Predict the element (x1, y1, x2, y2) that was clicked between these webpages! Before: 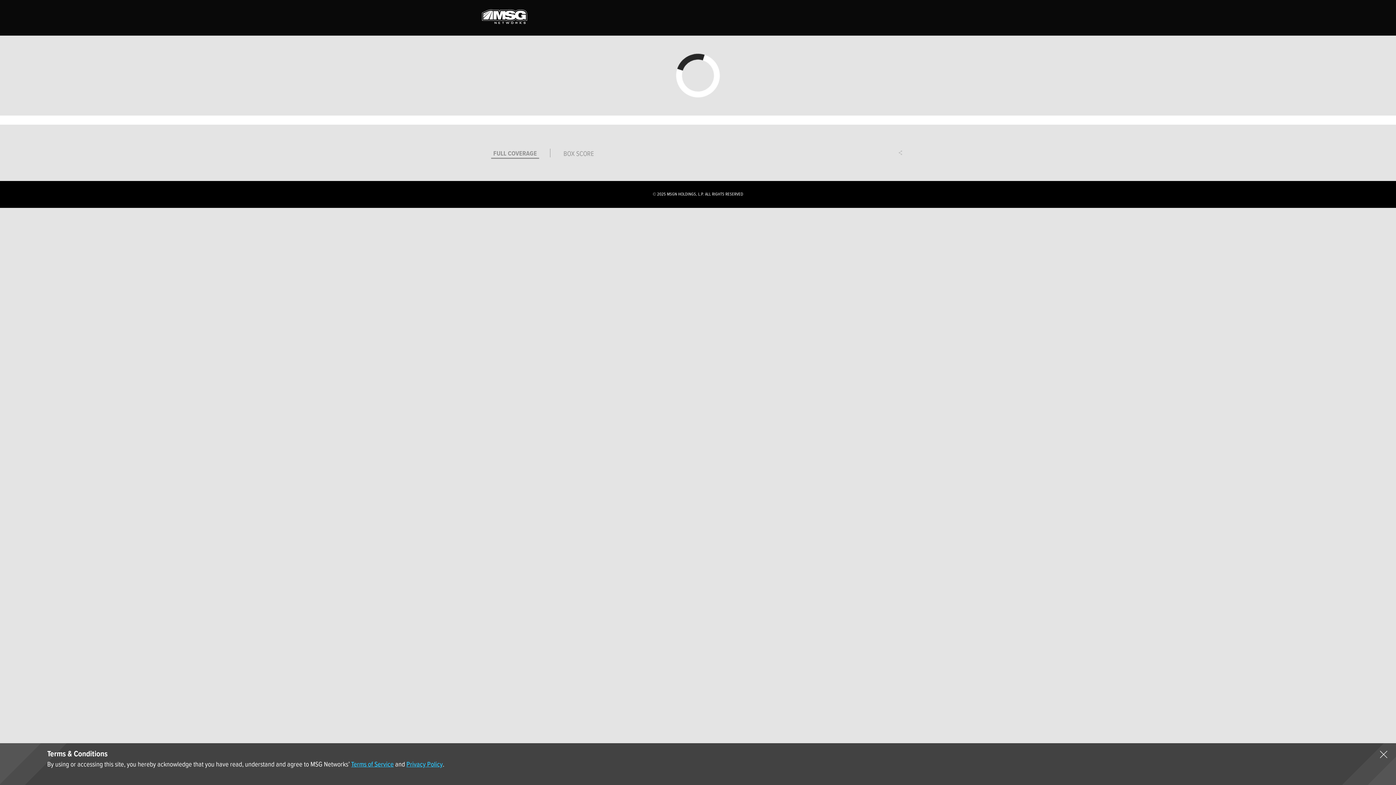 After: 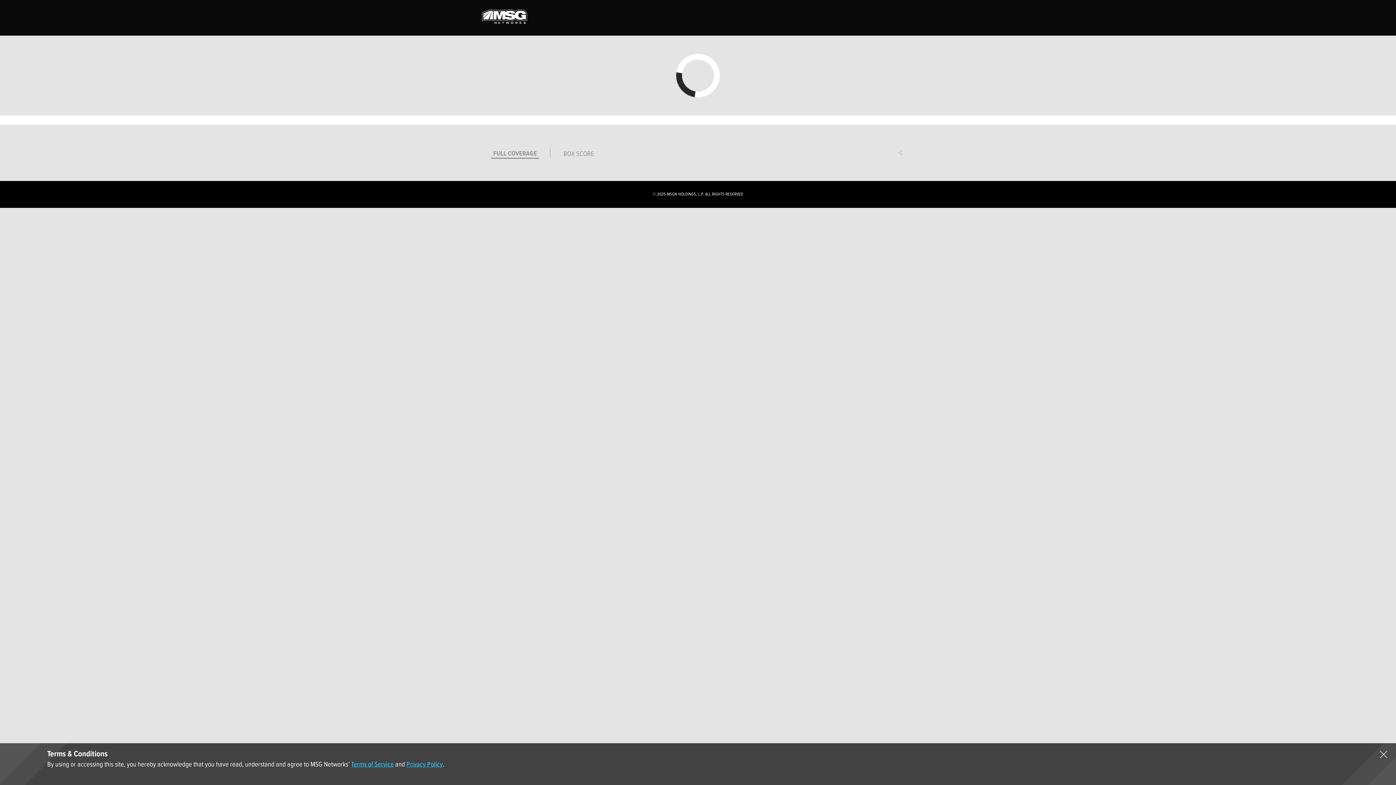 Action: label: FULL COVERAGE bbox: (491, 148, 539, 158)